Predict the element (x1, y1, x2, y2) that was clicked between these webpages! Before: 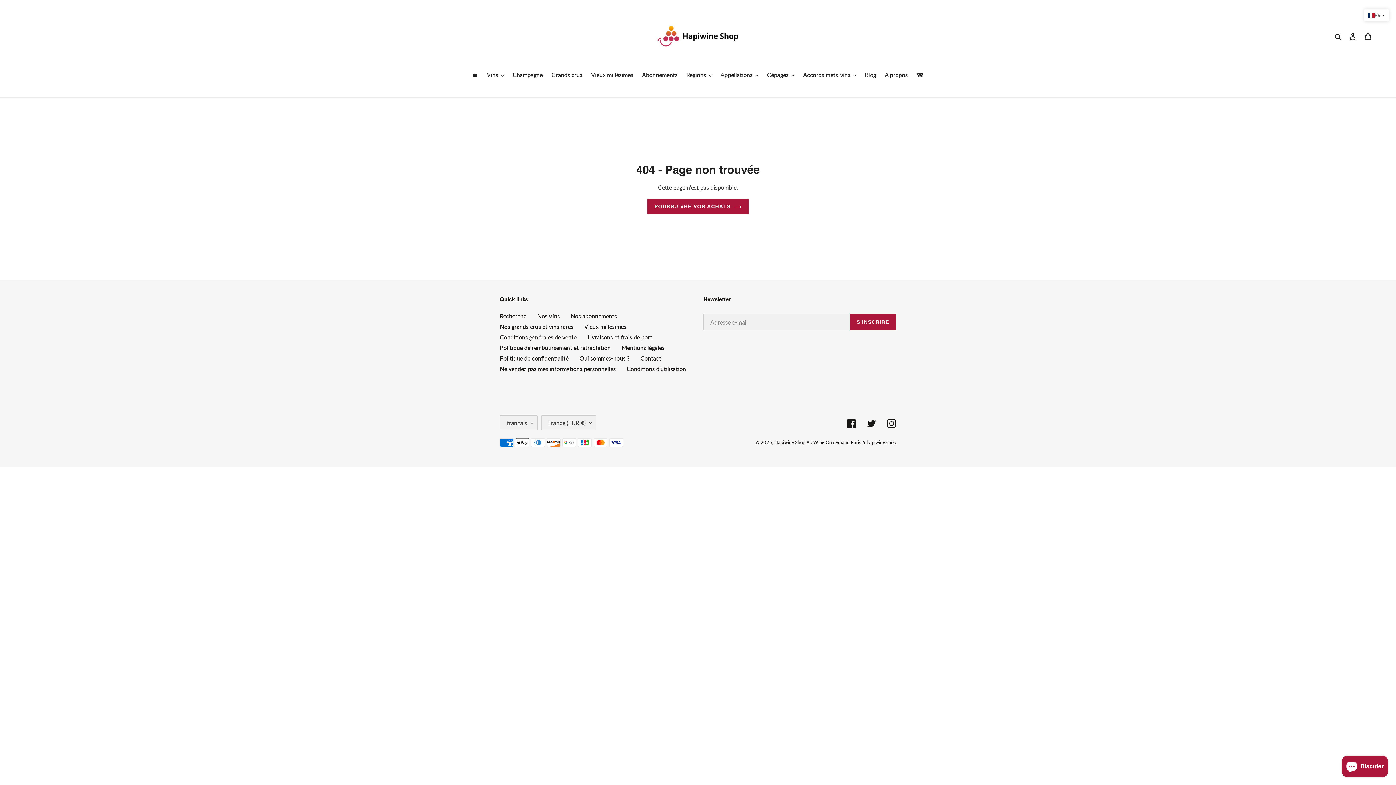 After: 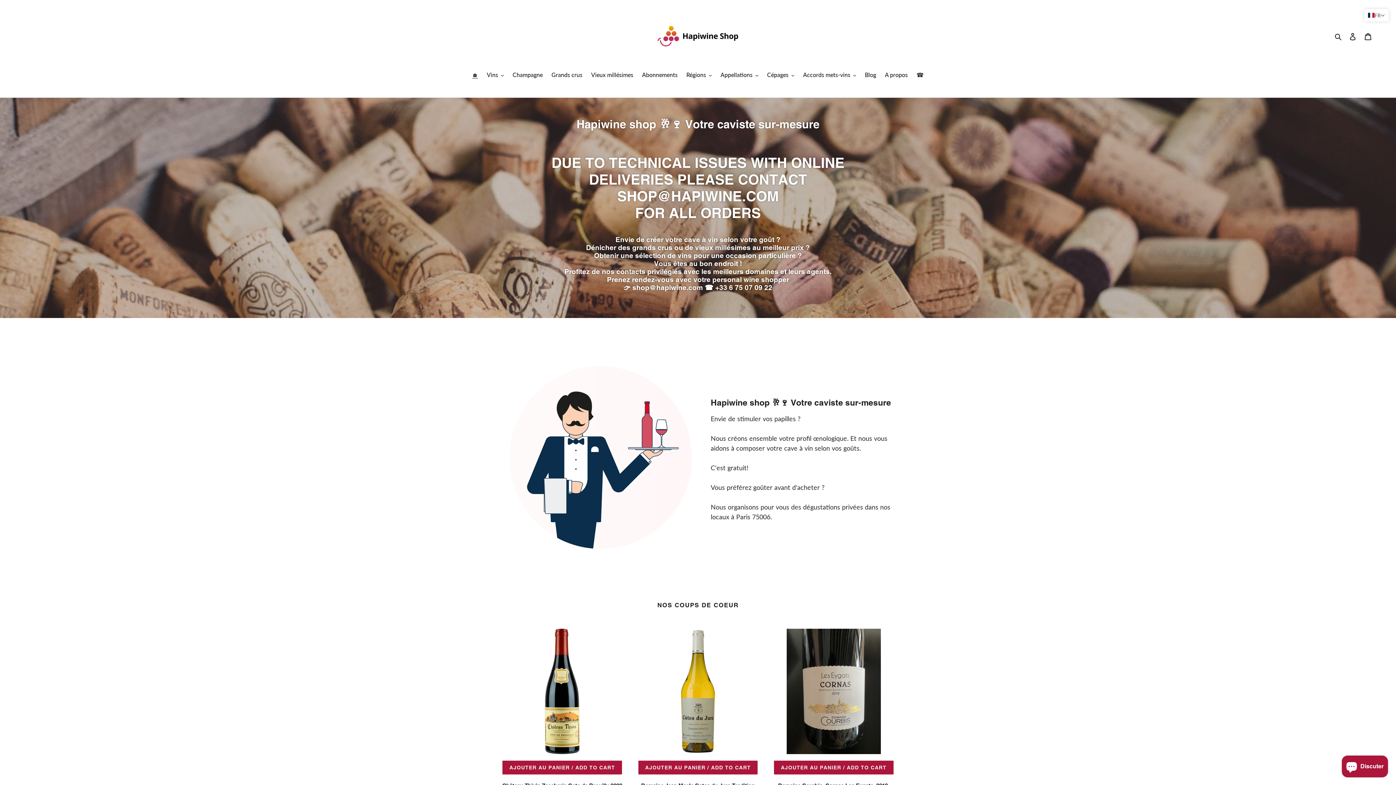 Action: bbox: (647, 199, 748, 214) label: POURSUIVRE VOS ACHATS